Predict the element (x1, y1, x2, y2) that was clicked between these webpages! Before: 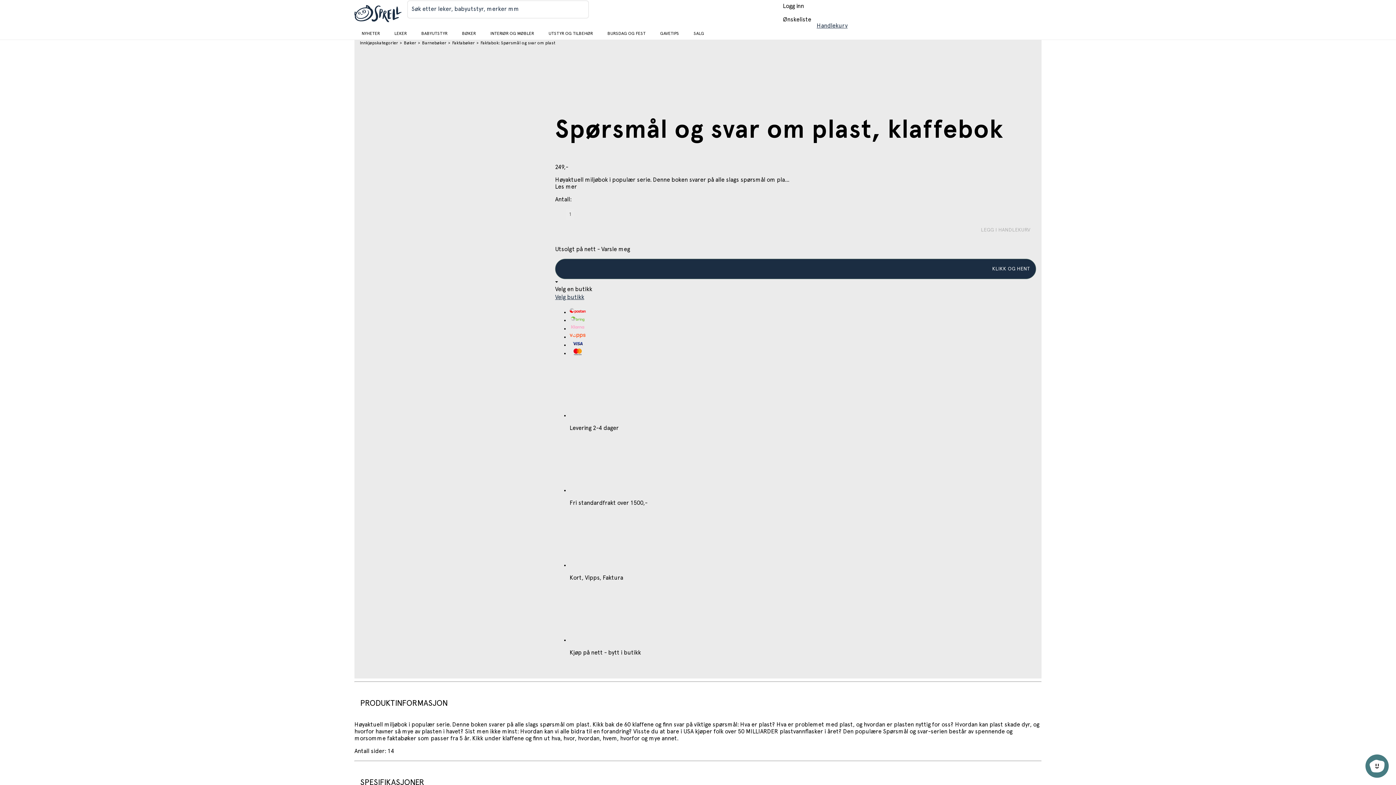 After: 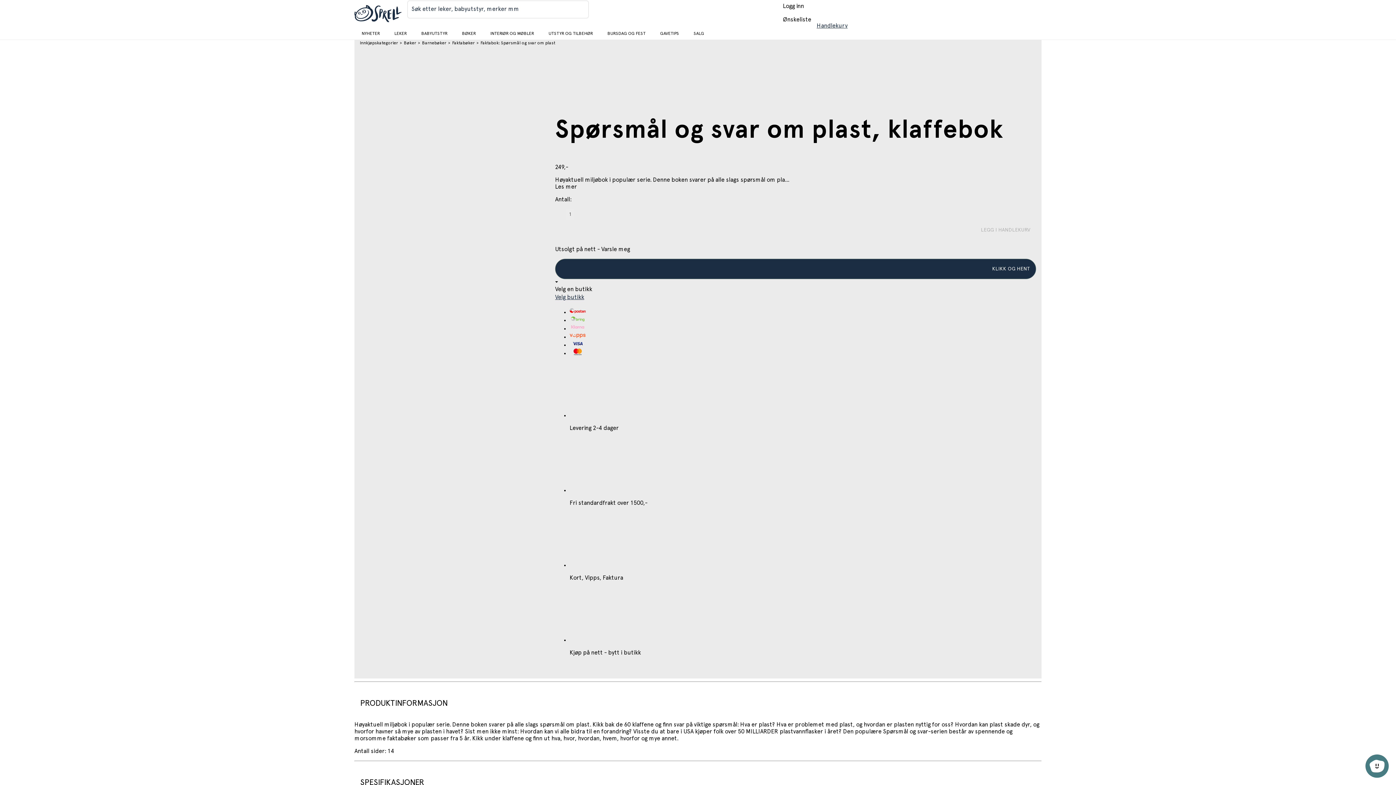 Action: bbox: (354, 0, 401, 27)